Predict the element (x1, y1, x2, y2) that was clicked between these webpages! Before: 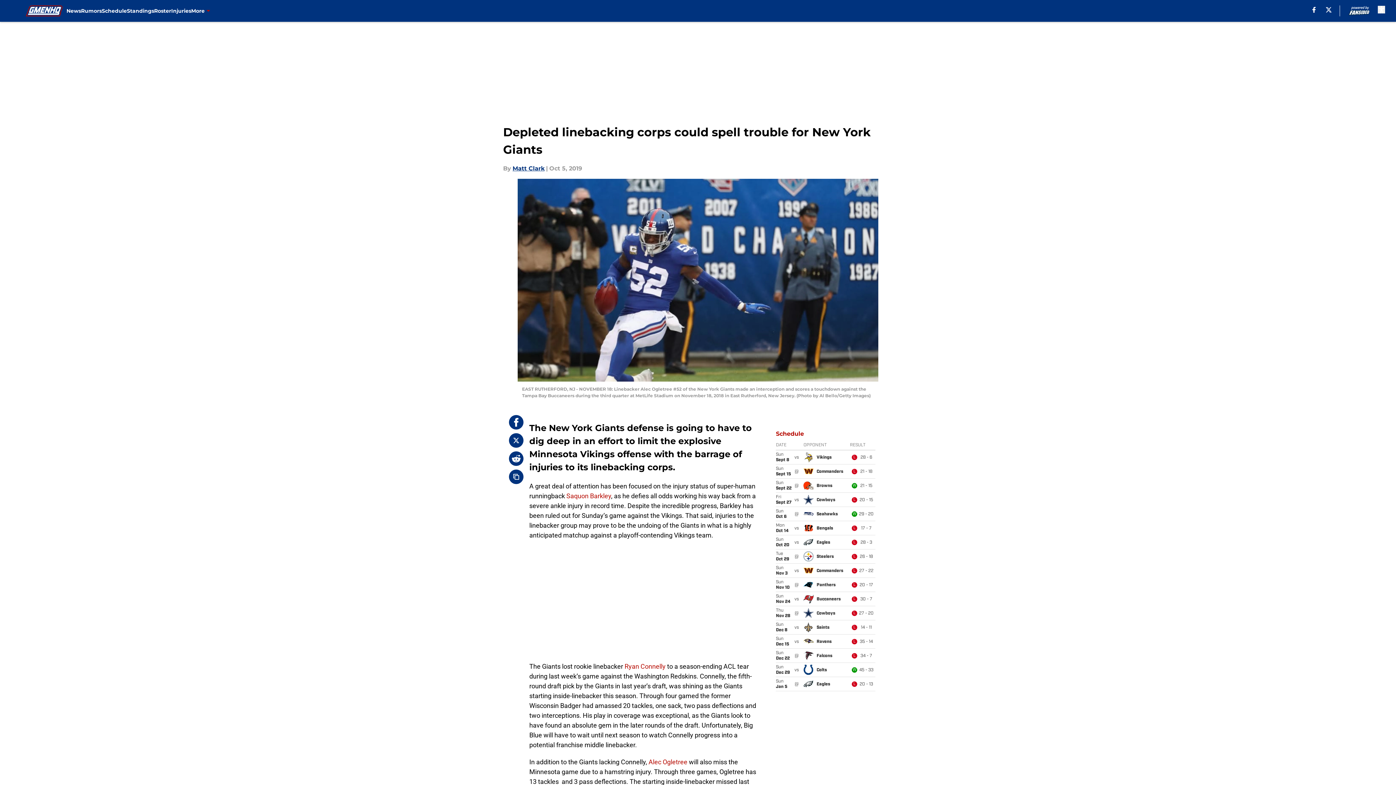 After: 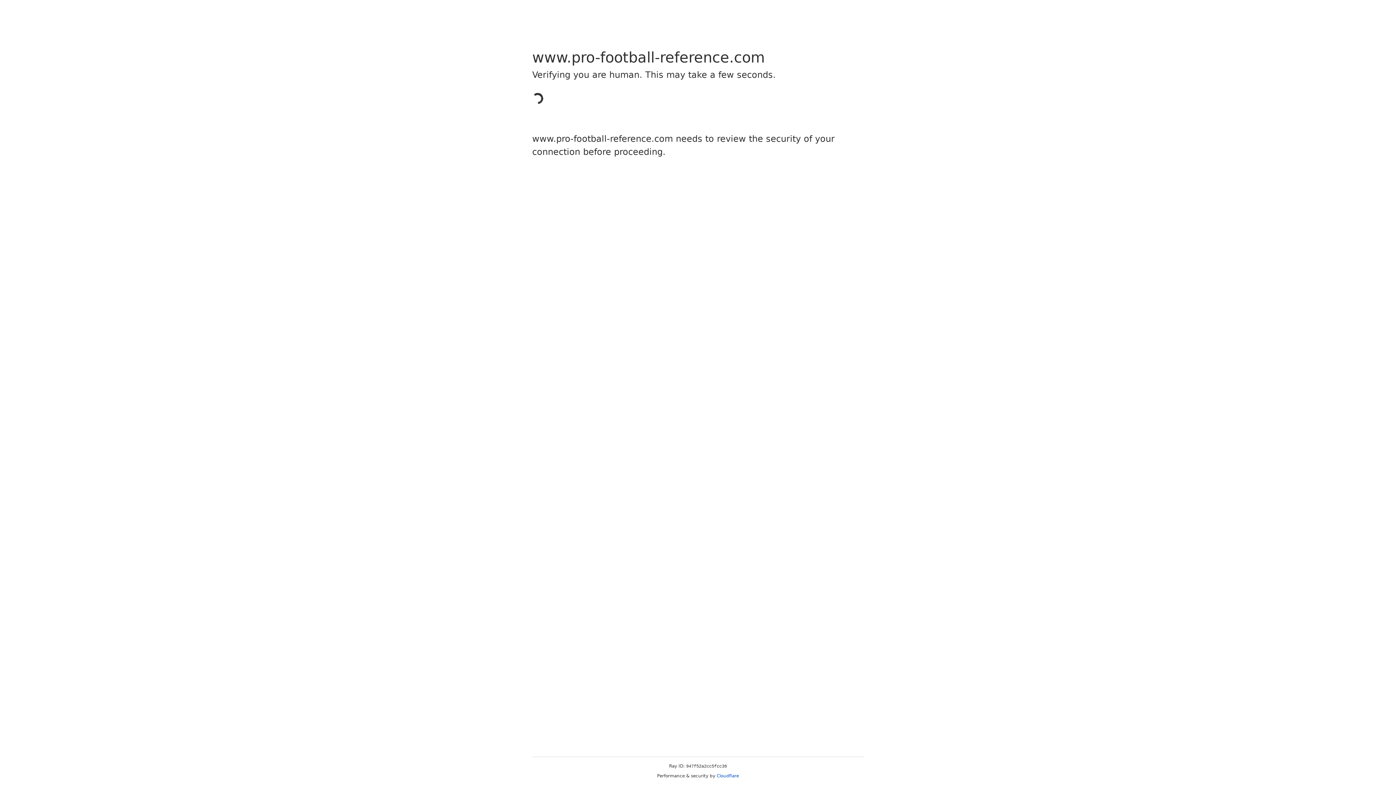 Action: bbox: (624, 662, 665, 670) label: Ryan Connelly